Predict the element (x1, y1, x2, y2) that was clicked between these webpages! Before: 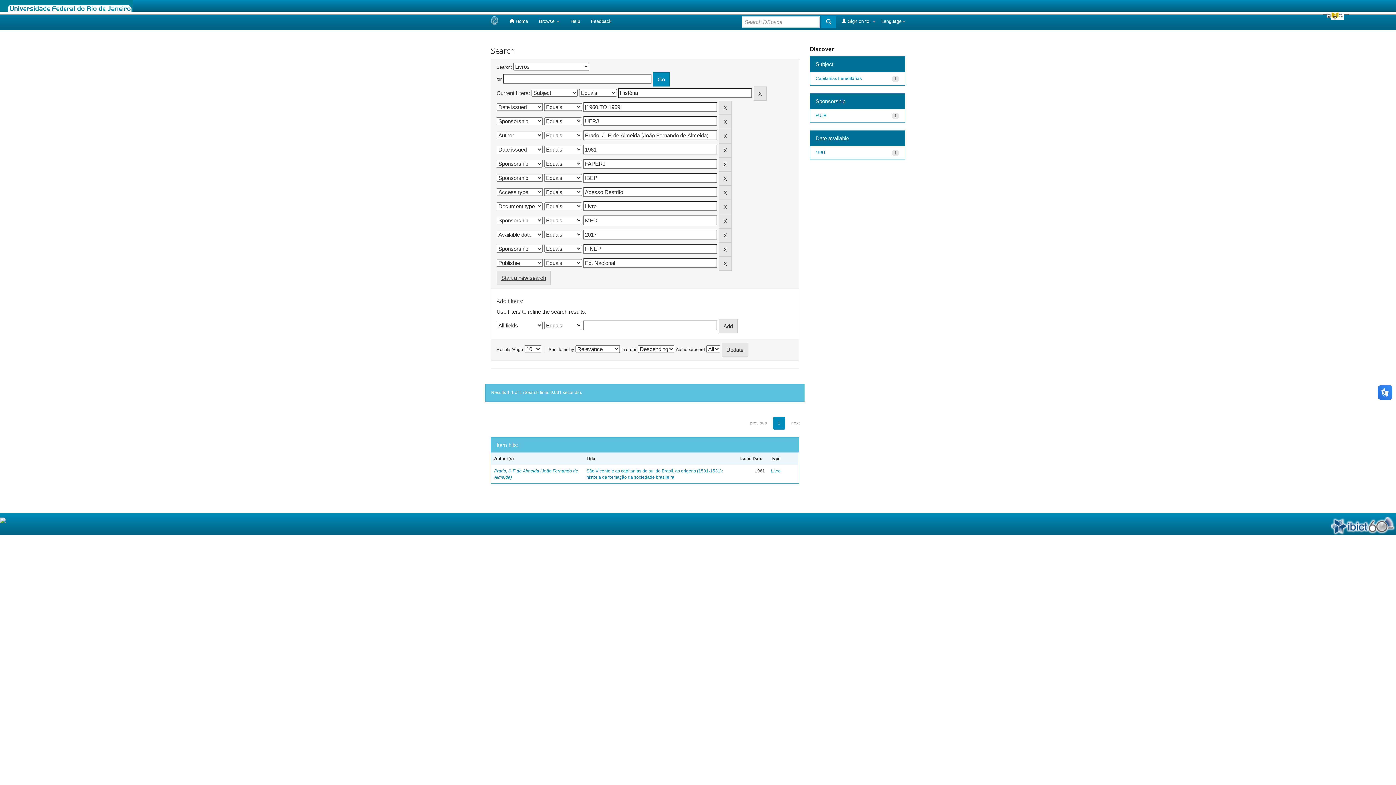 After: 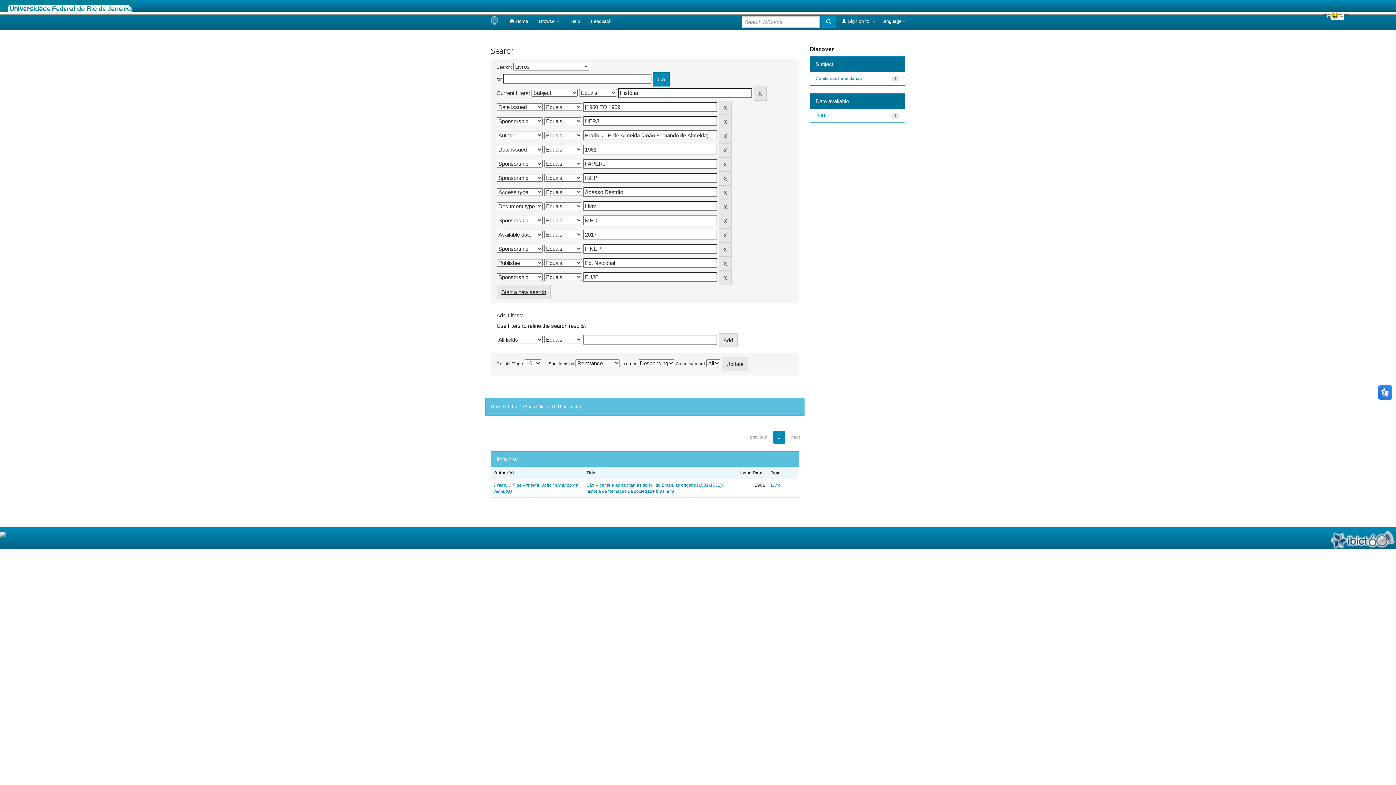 Action: bbox: (815, 112, 826, 118) label: FUJB